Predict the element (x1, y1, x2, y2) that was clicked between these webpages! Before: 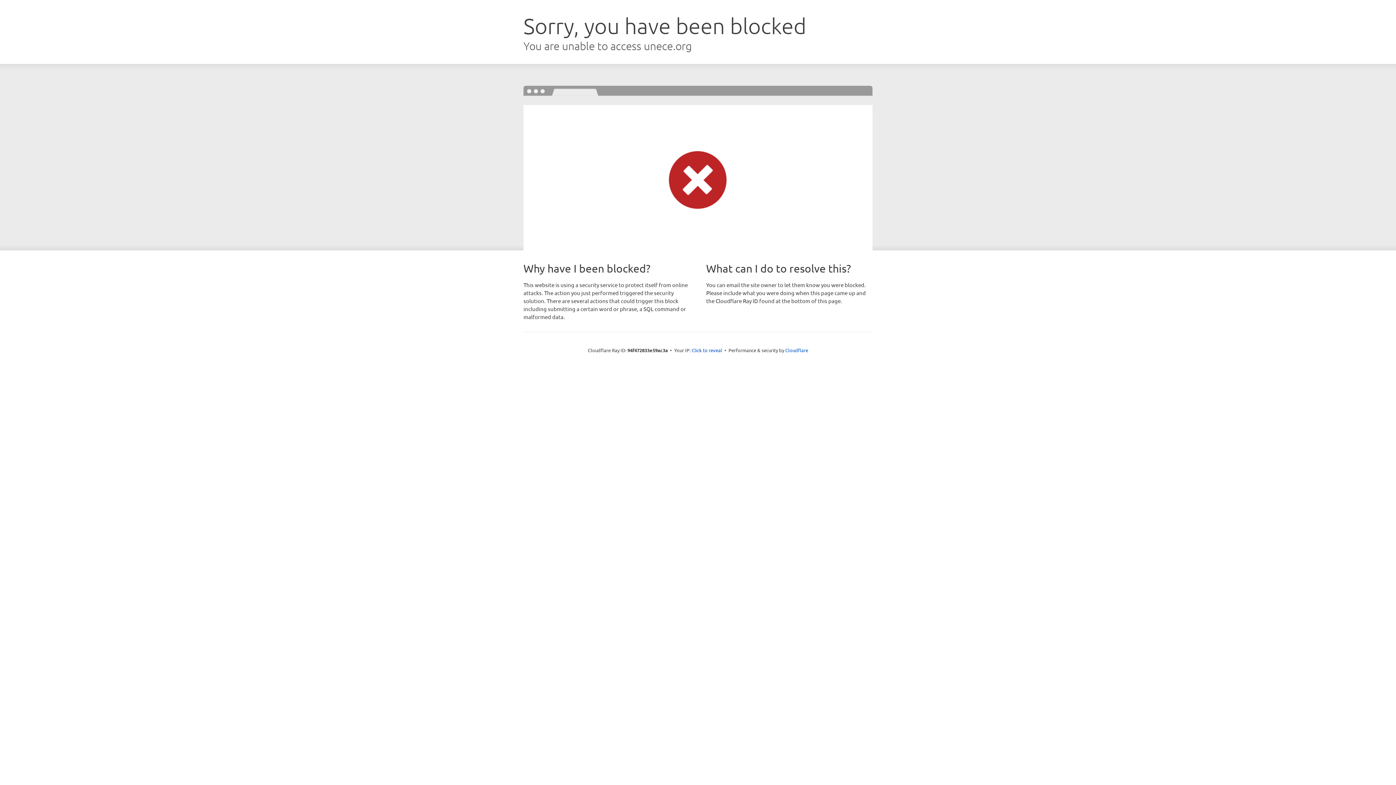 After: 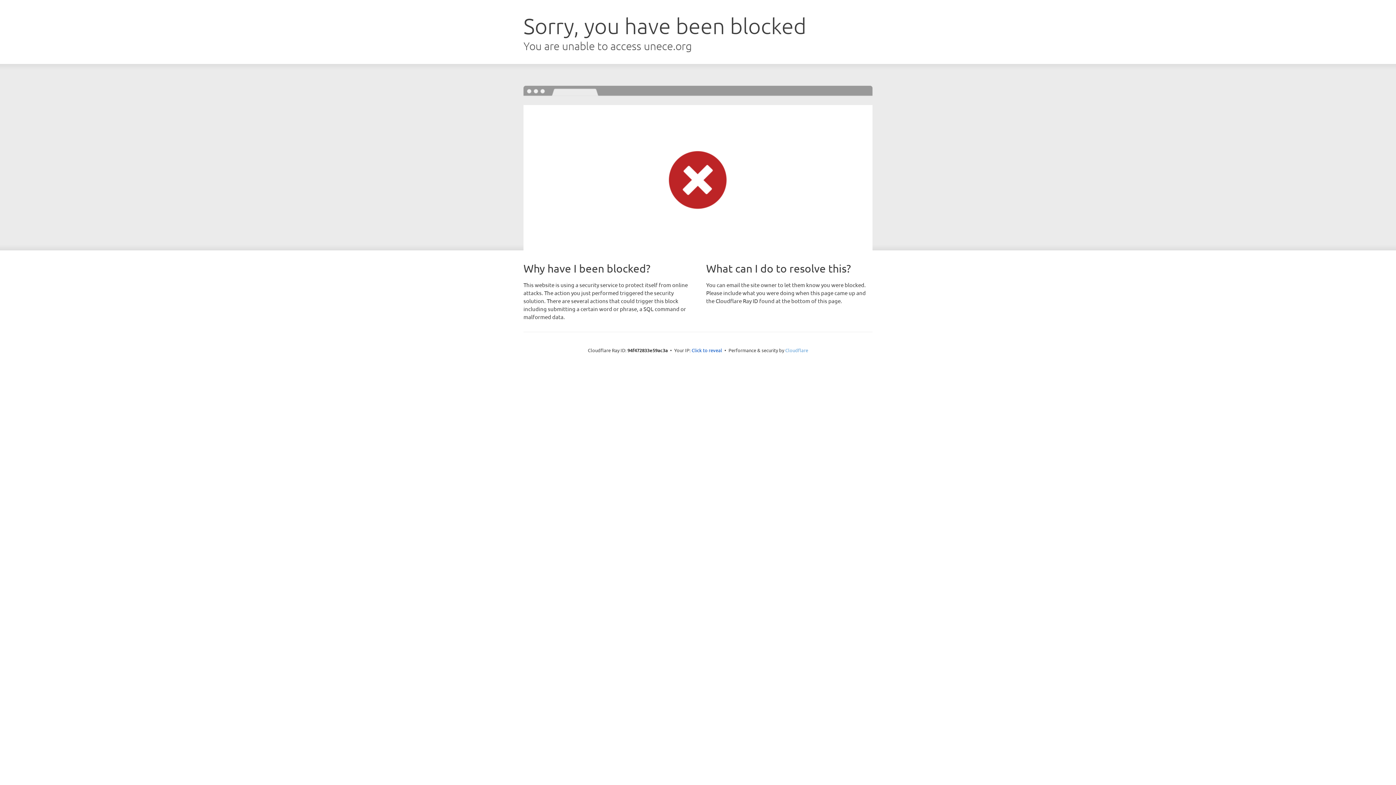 Action: bbox: (785, 347, 808, 353) label: Cloudflare